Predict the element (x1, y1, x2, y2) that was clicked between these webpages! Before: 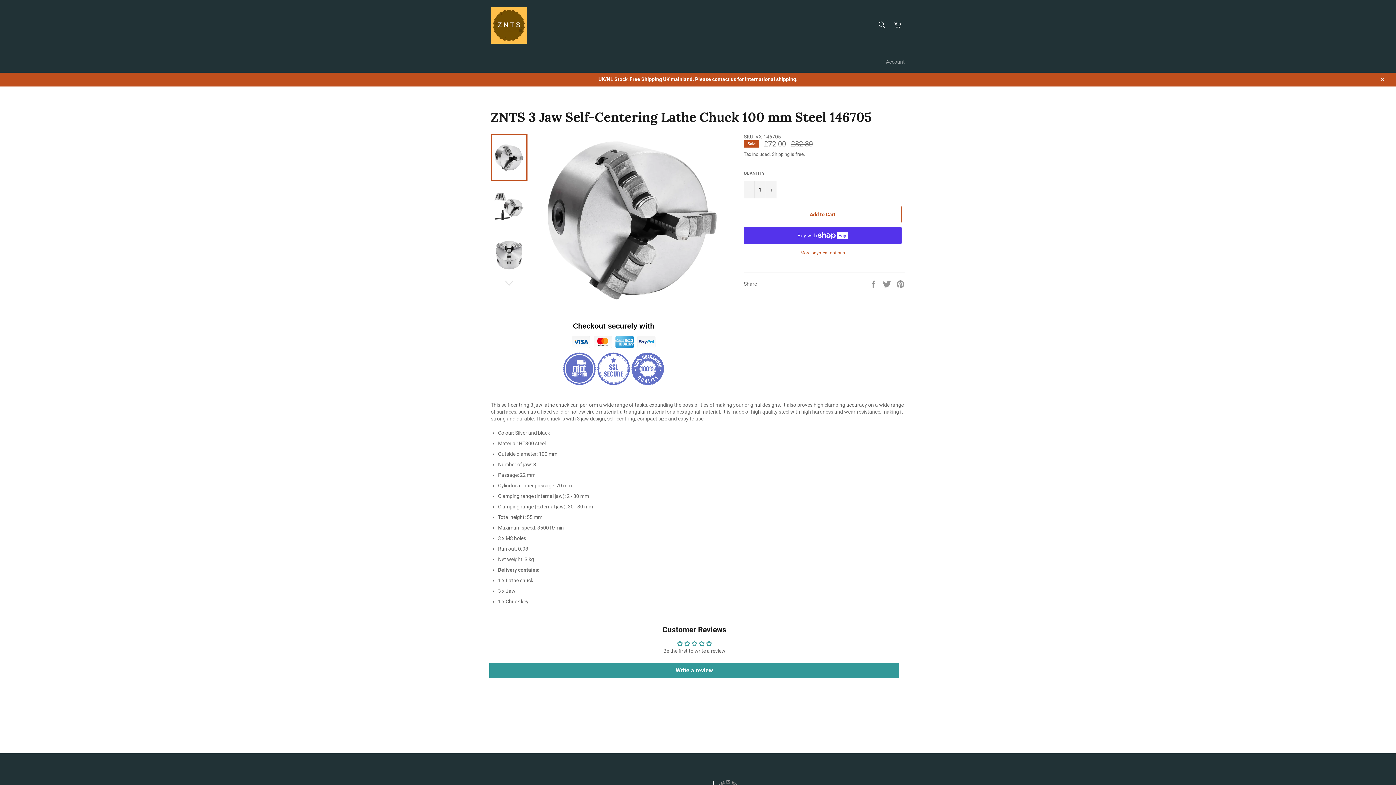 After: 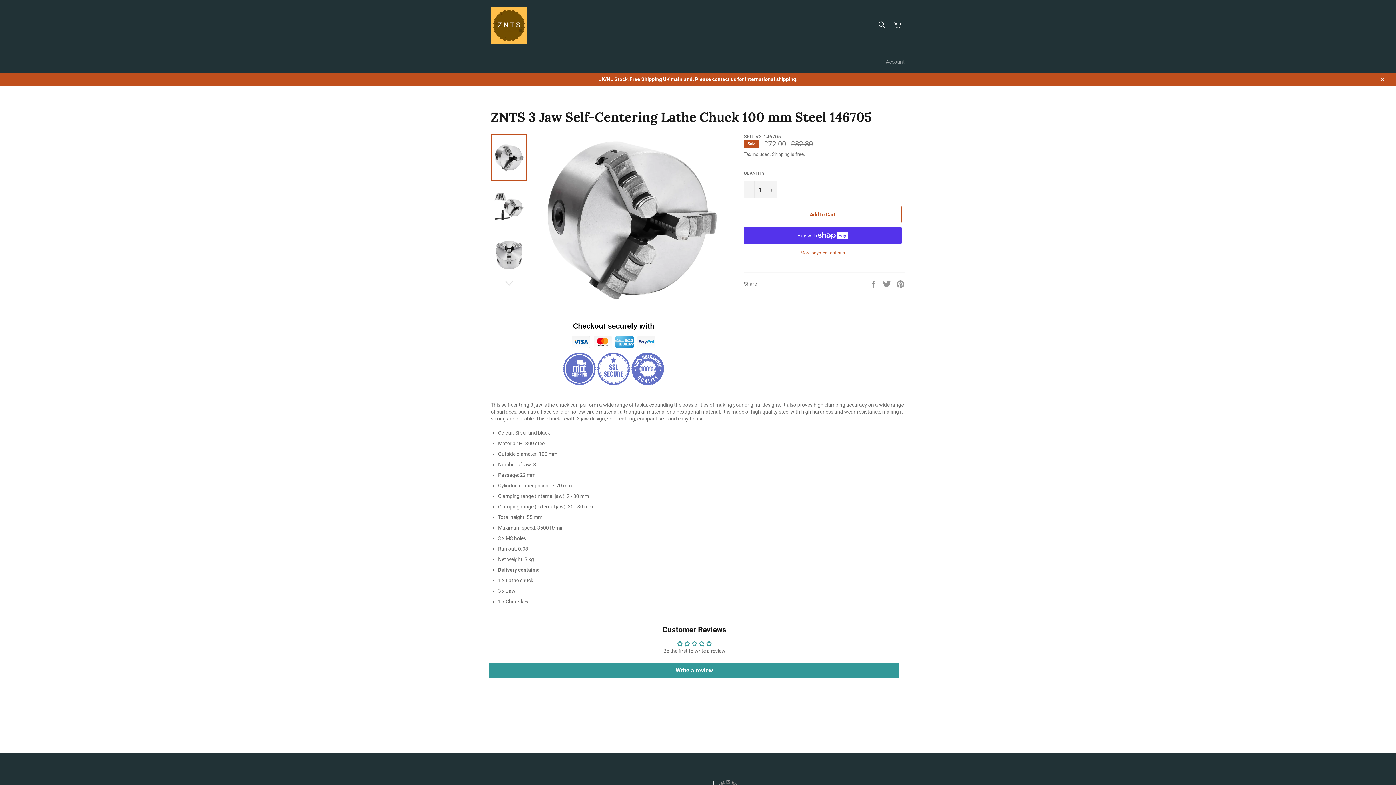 Action: bbox: (490, 134, 527, 181)